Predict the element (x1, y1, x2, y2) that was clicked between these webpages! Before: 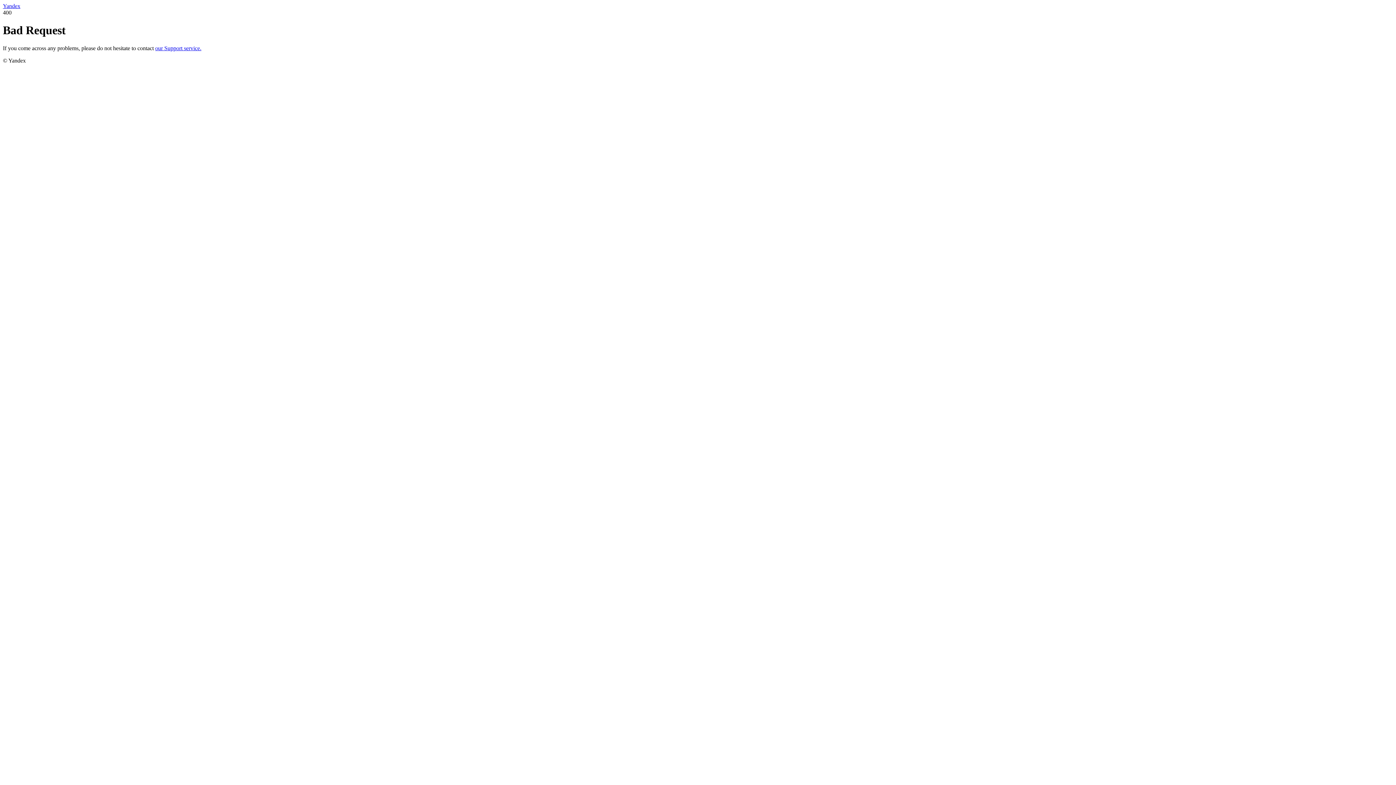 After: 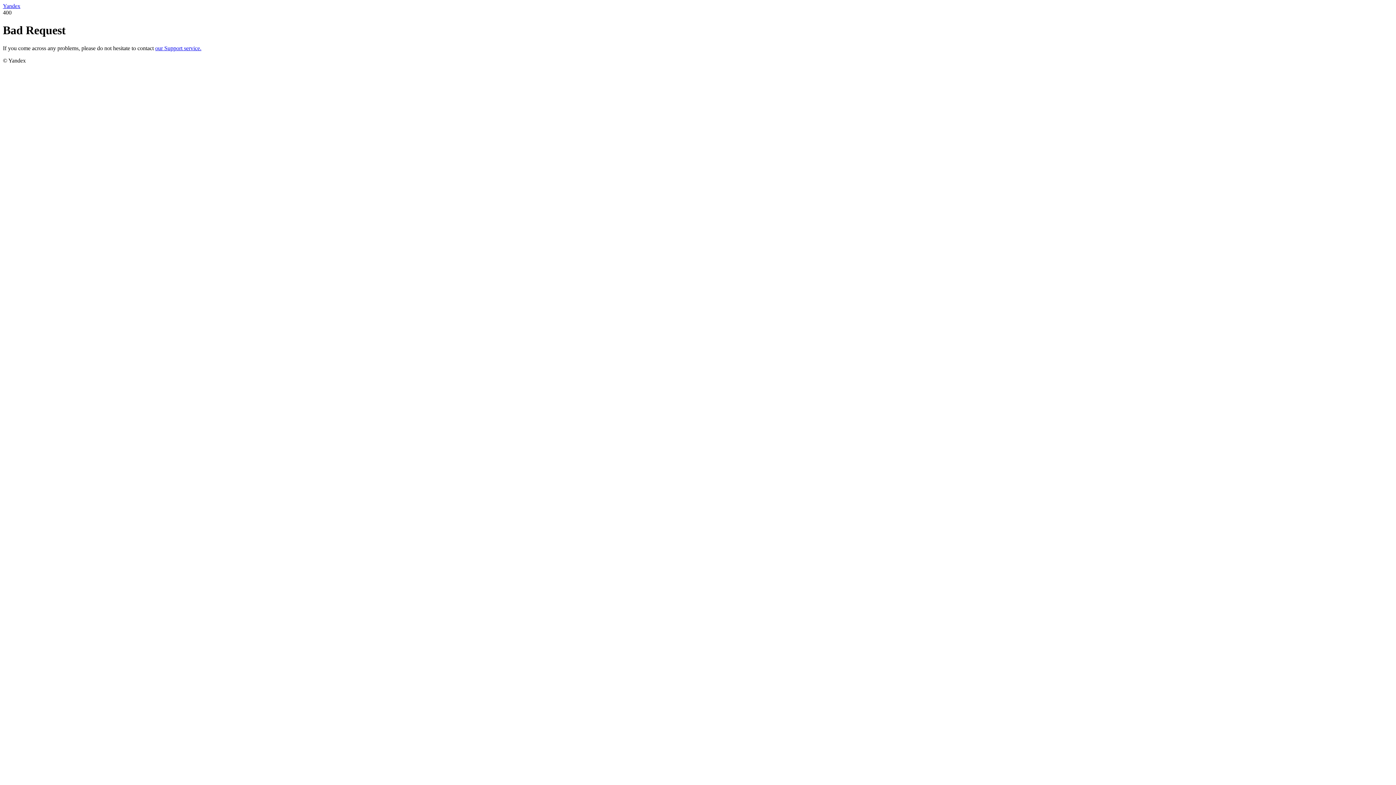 Action: bbox: (2, 2, 20, 9) label: Yandex